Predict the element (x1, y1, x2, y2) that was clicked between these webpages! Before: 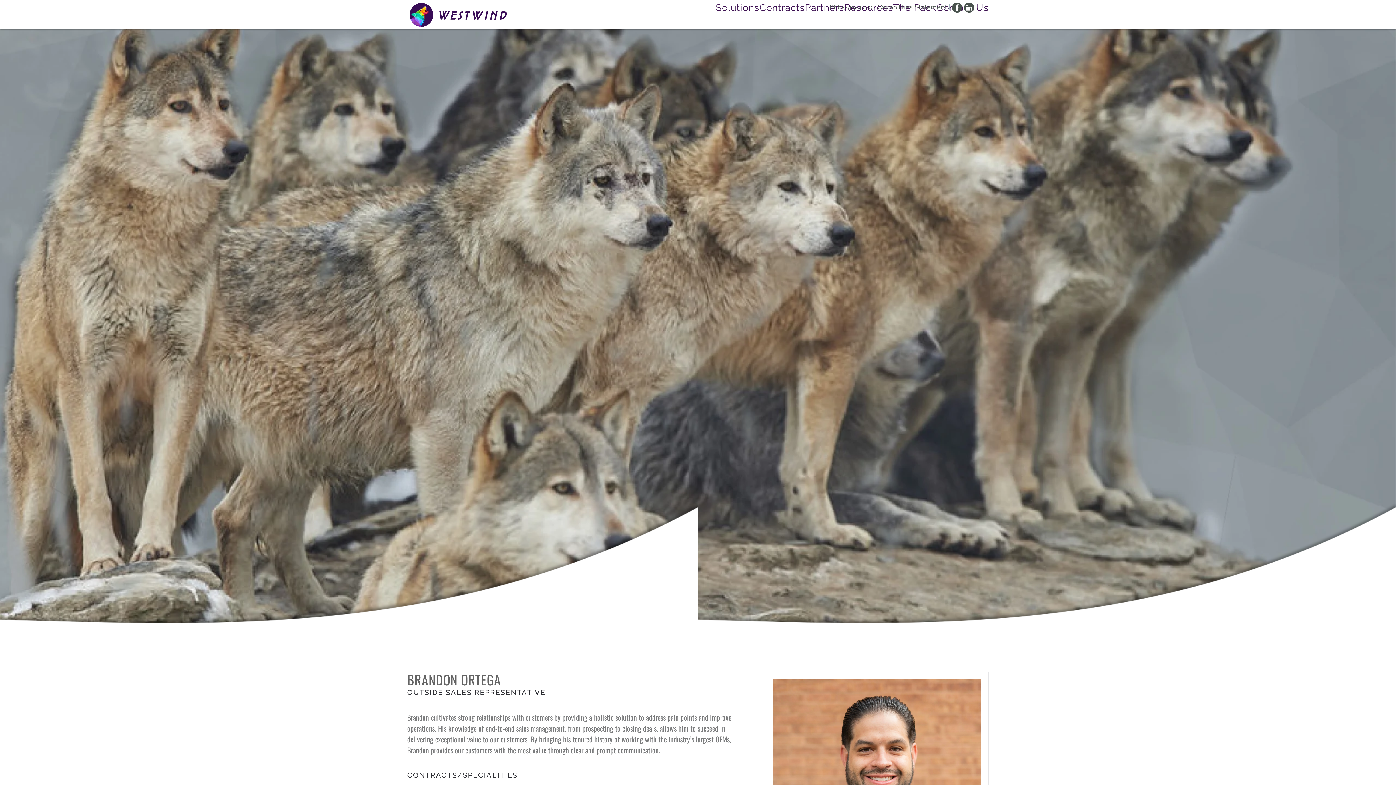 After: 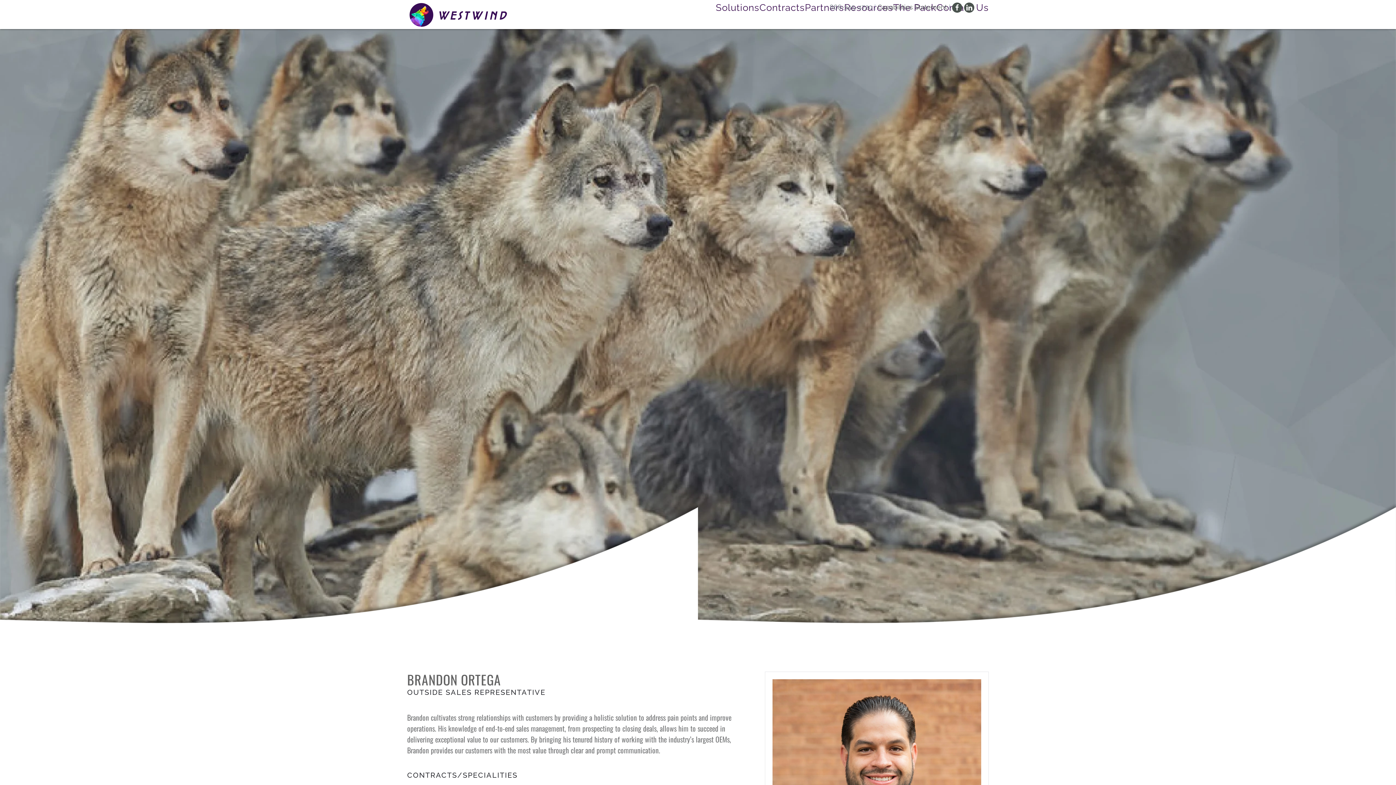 Action: label: Phone Number bbox: (829, 3, 872, 10)